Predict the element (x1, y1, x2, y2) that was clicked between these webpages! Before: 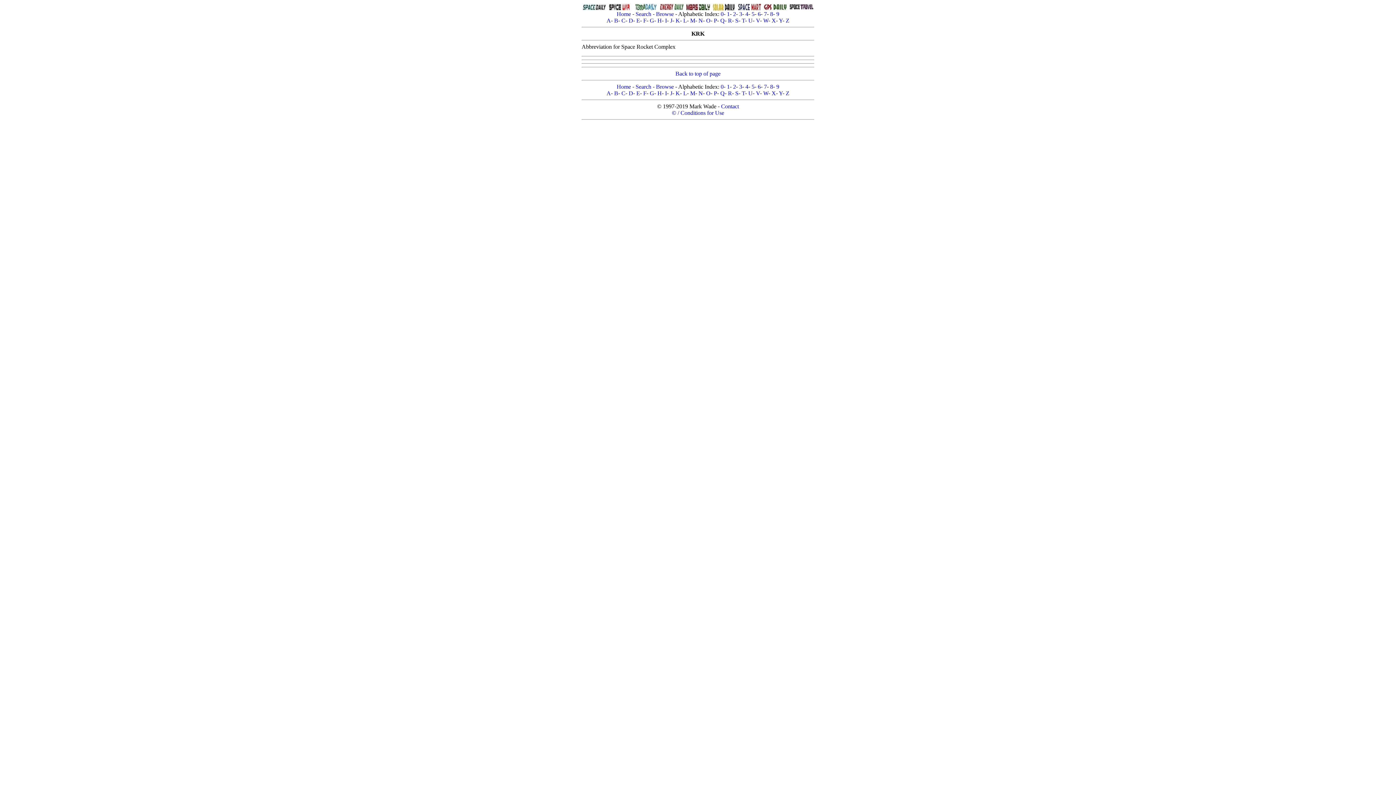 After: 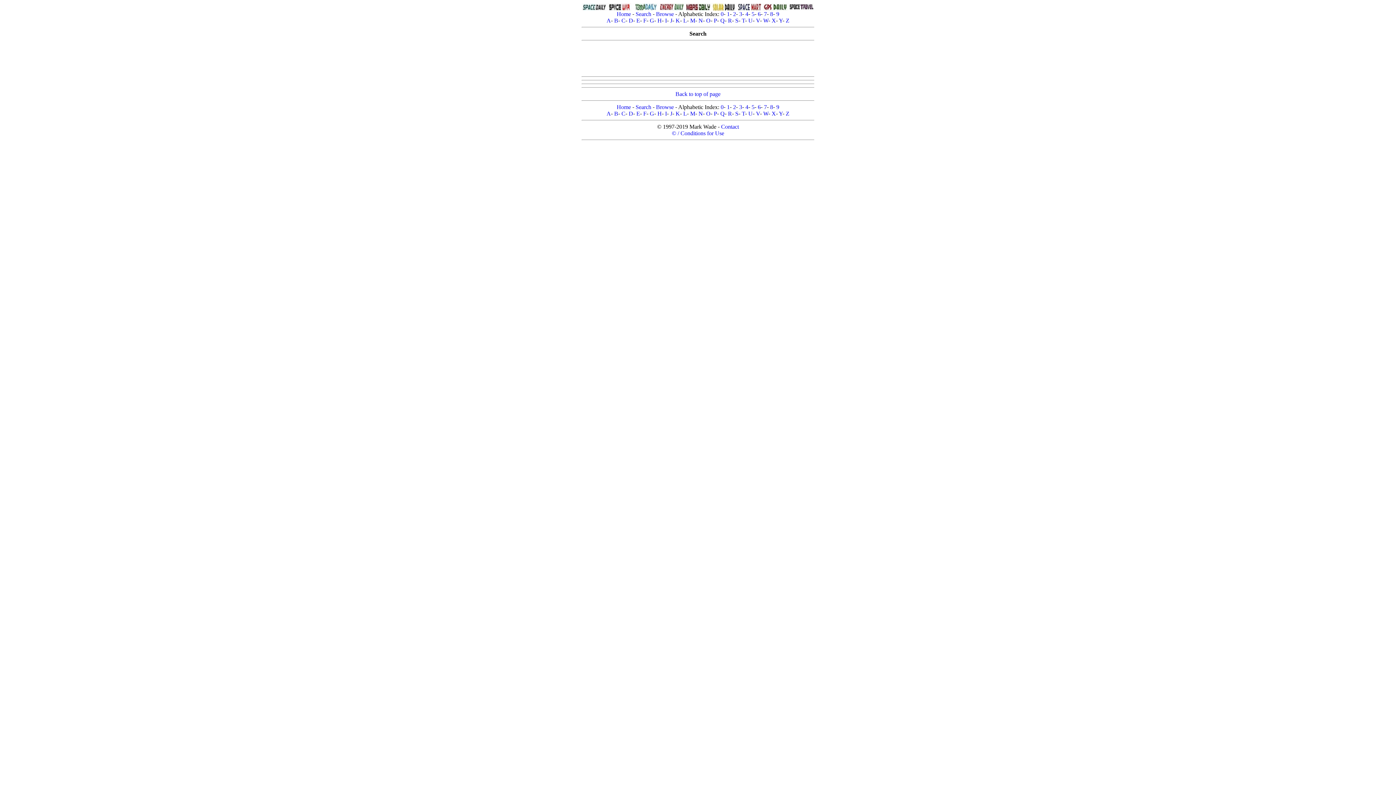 Action: label: Search bbox: (635, 10, 651, 17)